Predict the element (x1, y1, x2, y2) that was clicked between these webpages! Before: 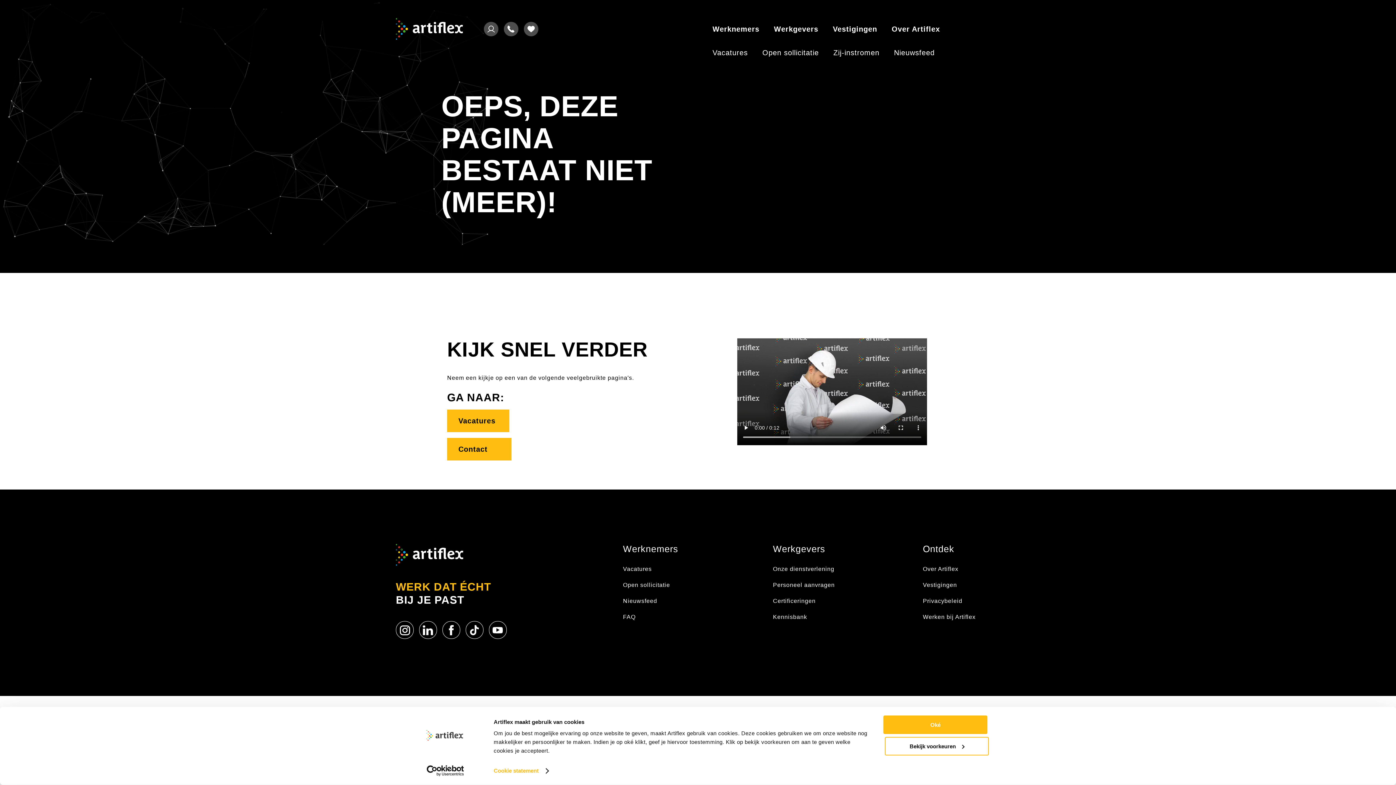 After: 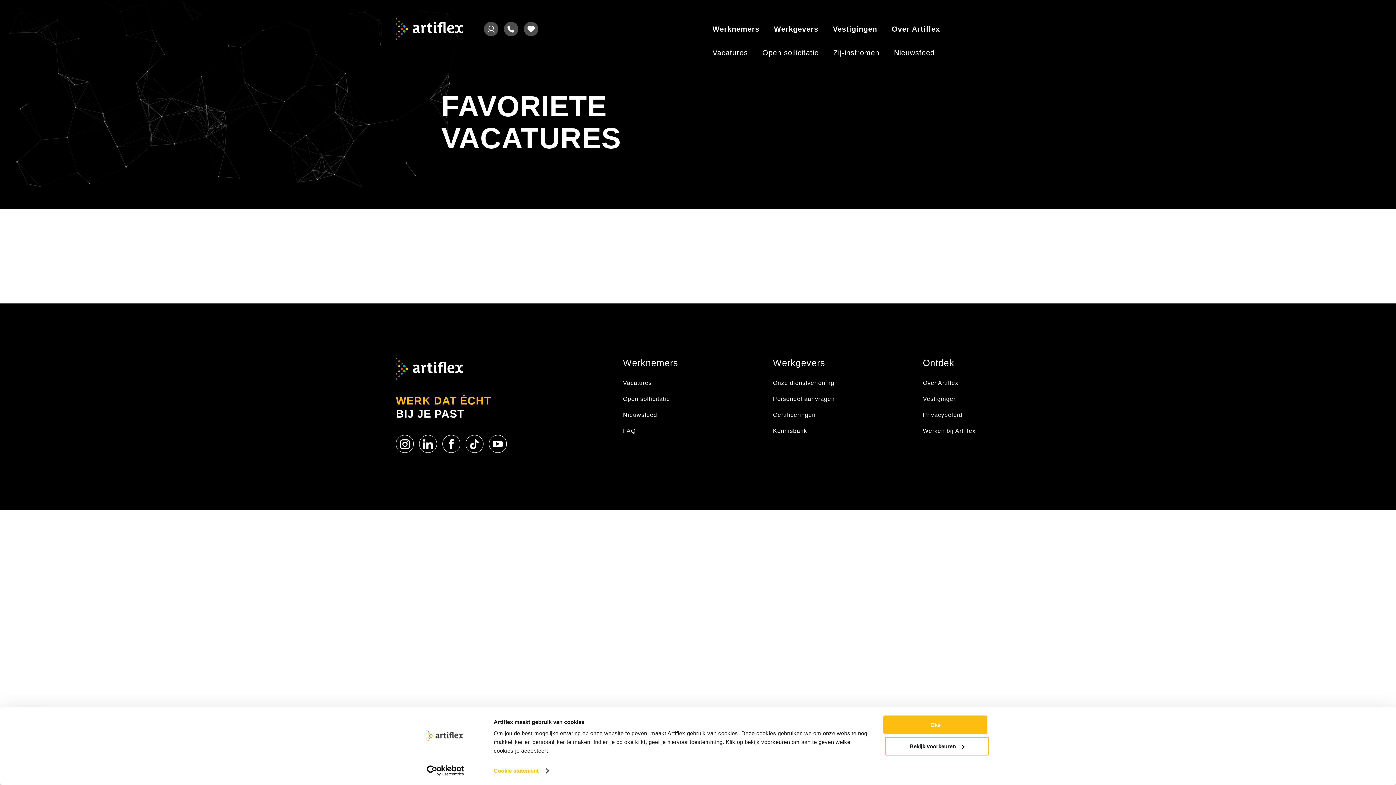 Action: bbox: (523, 21, 538, 36) label: favorieten